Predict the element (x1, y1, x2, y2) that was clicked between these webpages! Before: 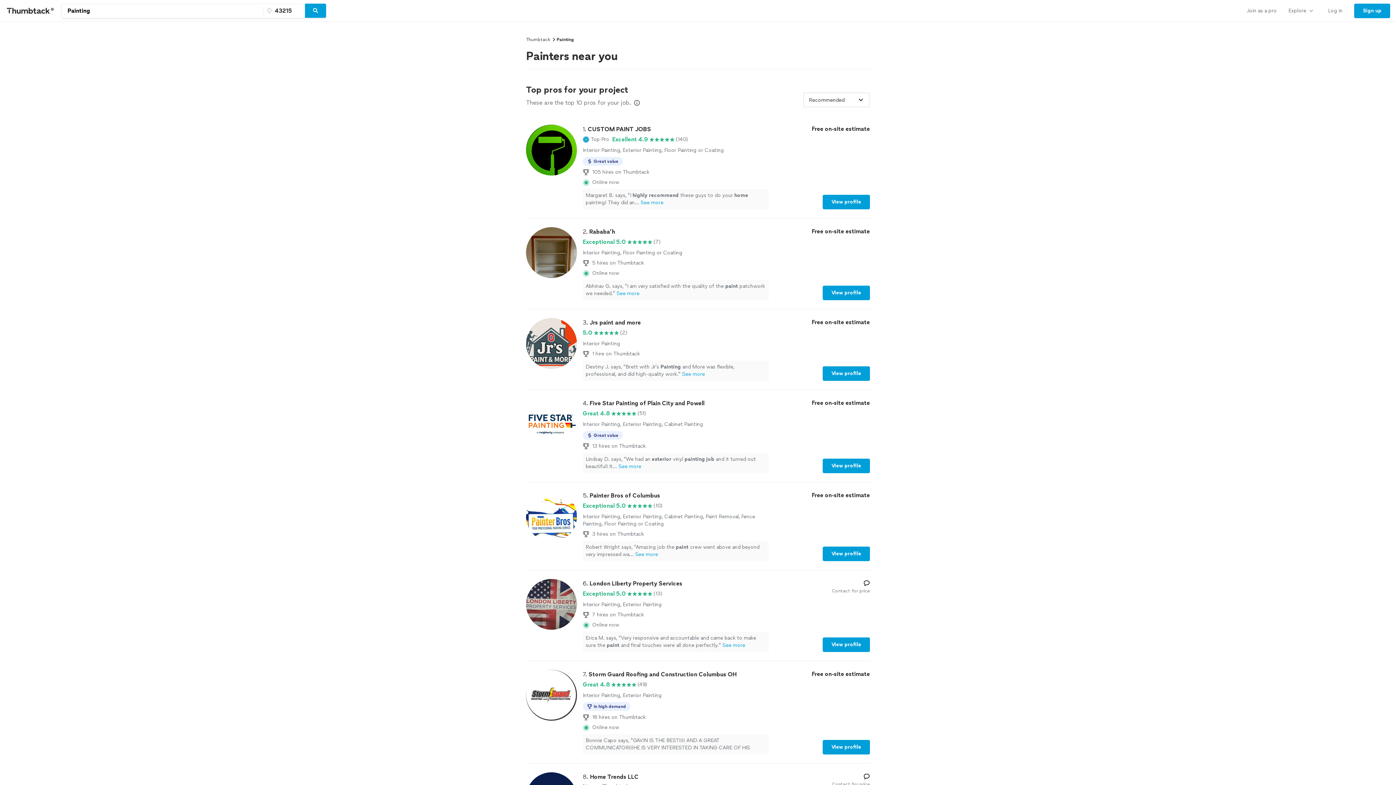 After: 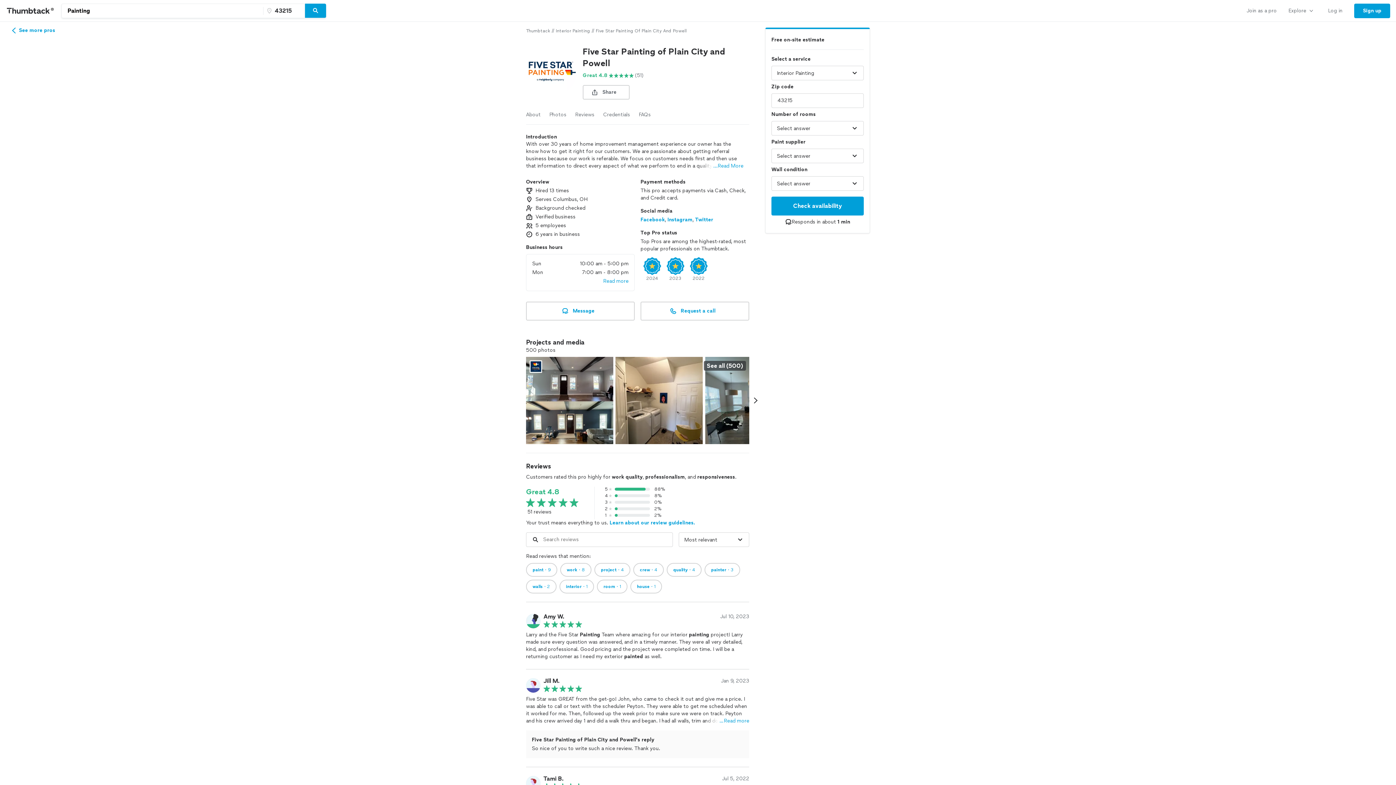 Action: bbox: (526, 398, 870, 473) label: 4. Five Star Painting of Plain City and Powell

Great 4.8

(51)

Interior Painting, Exterior Painting, Cabinet Painting

Great value
13 hires on Thumbtack
Lindsay D. says, "We had an exterior vinyl painting job and it turned out beautiful! It...See more

Free on-site estimate

View profile